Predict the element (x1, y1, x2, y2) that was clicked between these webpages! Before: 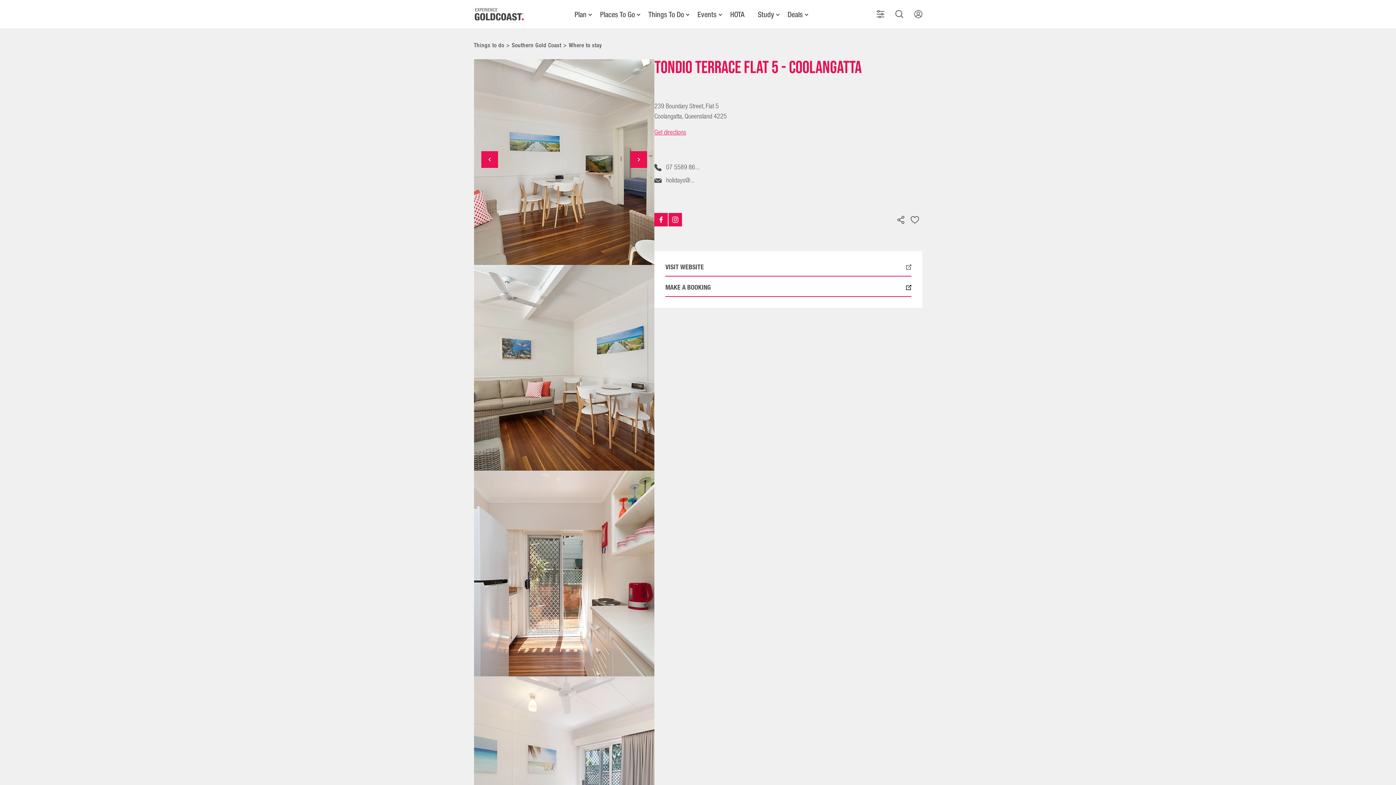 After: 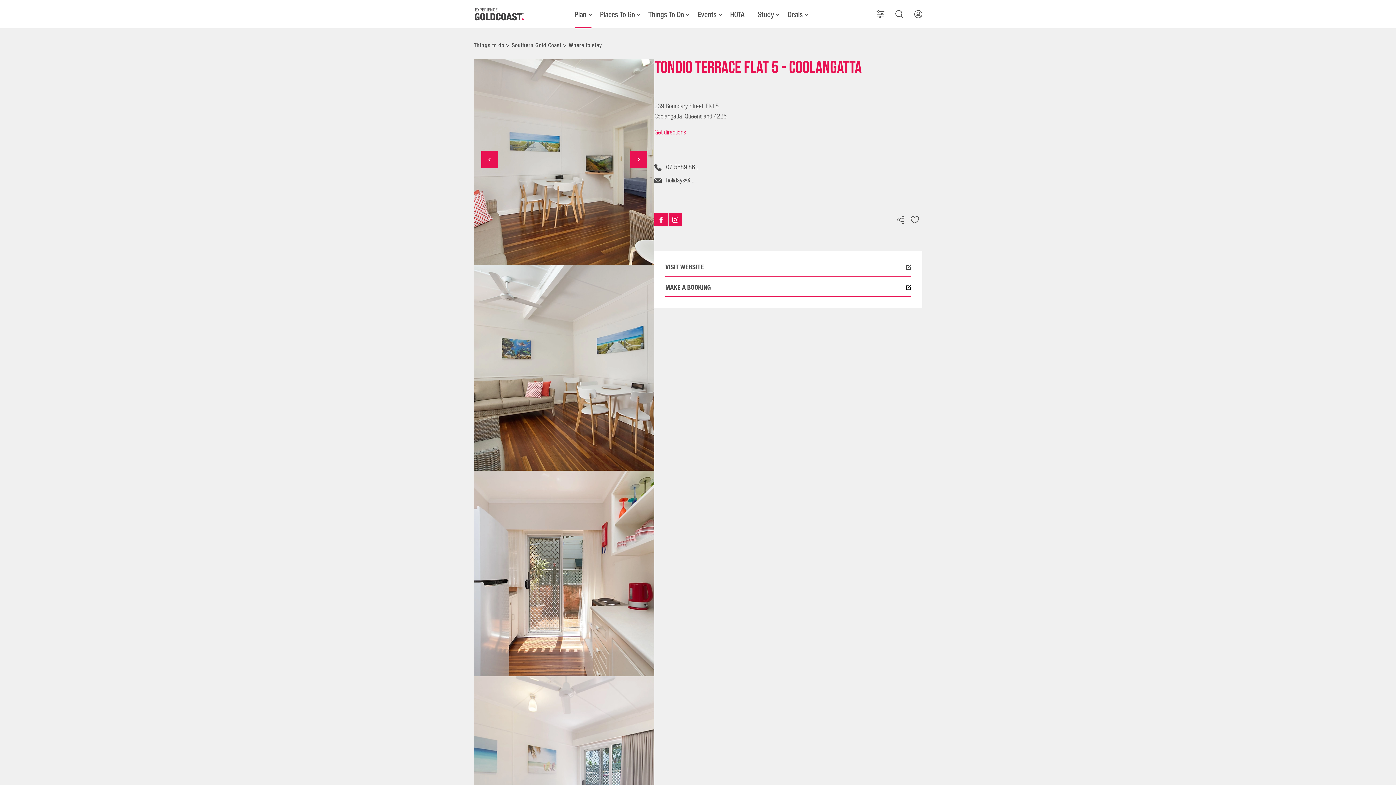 Action: label: Plan bbox: (574, 0, 591, 28)